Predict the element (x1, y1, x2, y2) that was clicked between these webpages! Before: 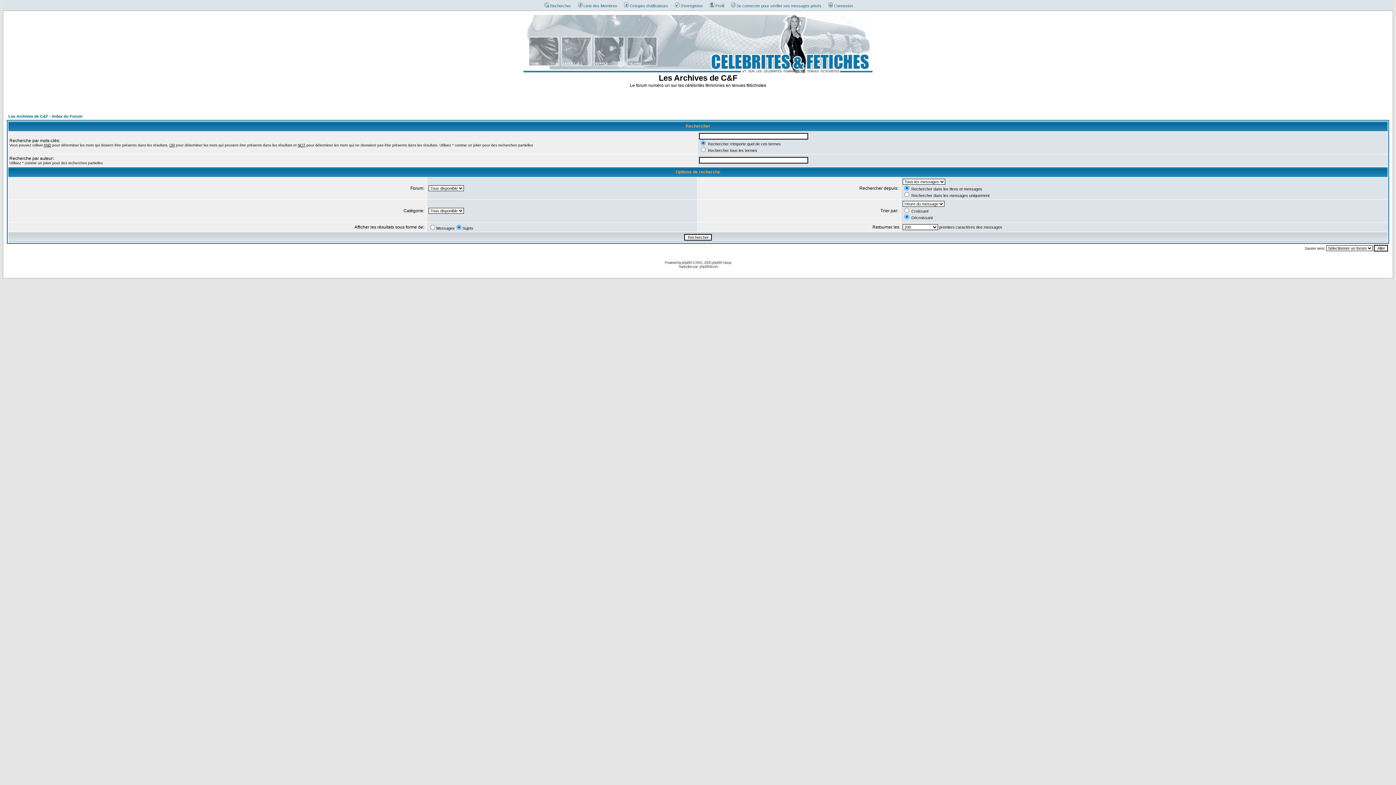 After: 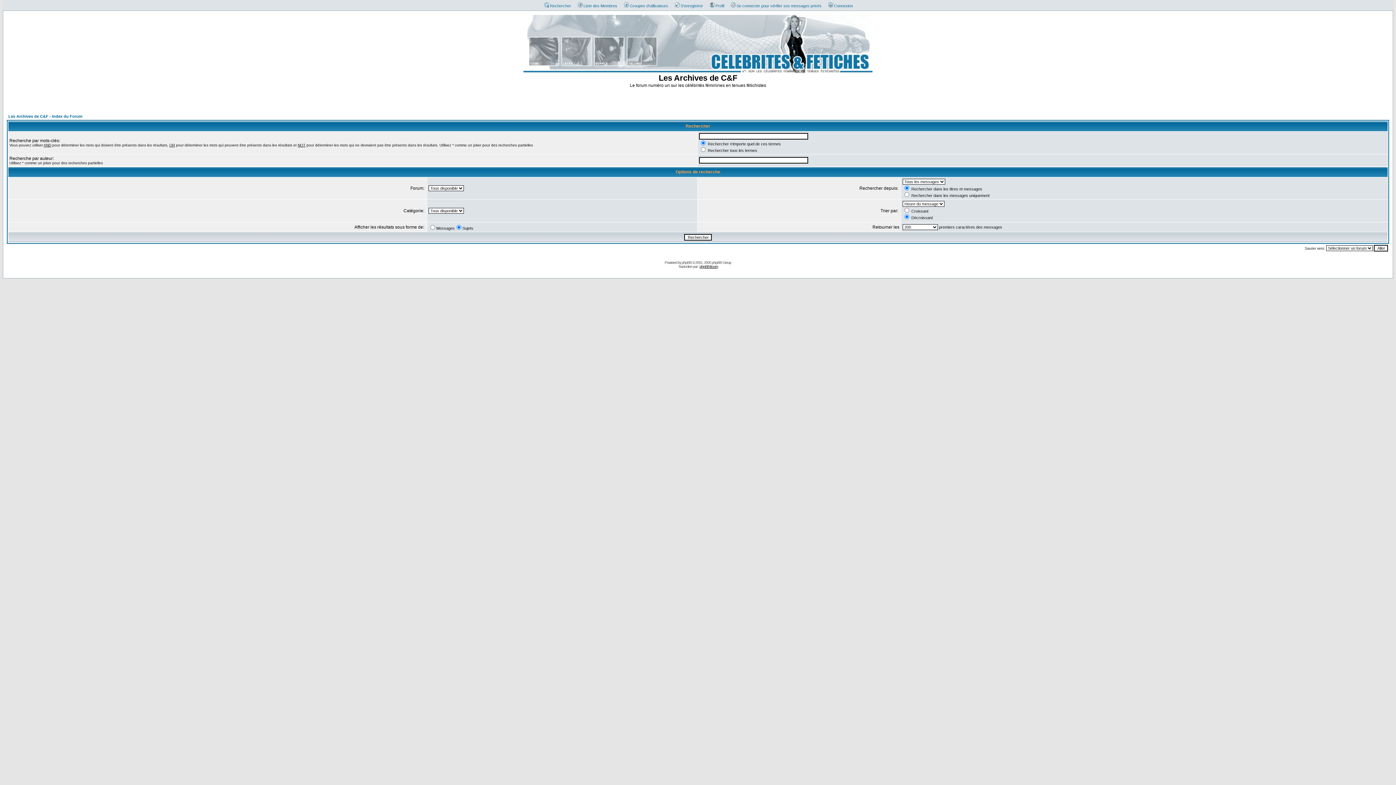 Action: bbox: (699, 264, 718, 268) label: phpBB-fr.com